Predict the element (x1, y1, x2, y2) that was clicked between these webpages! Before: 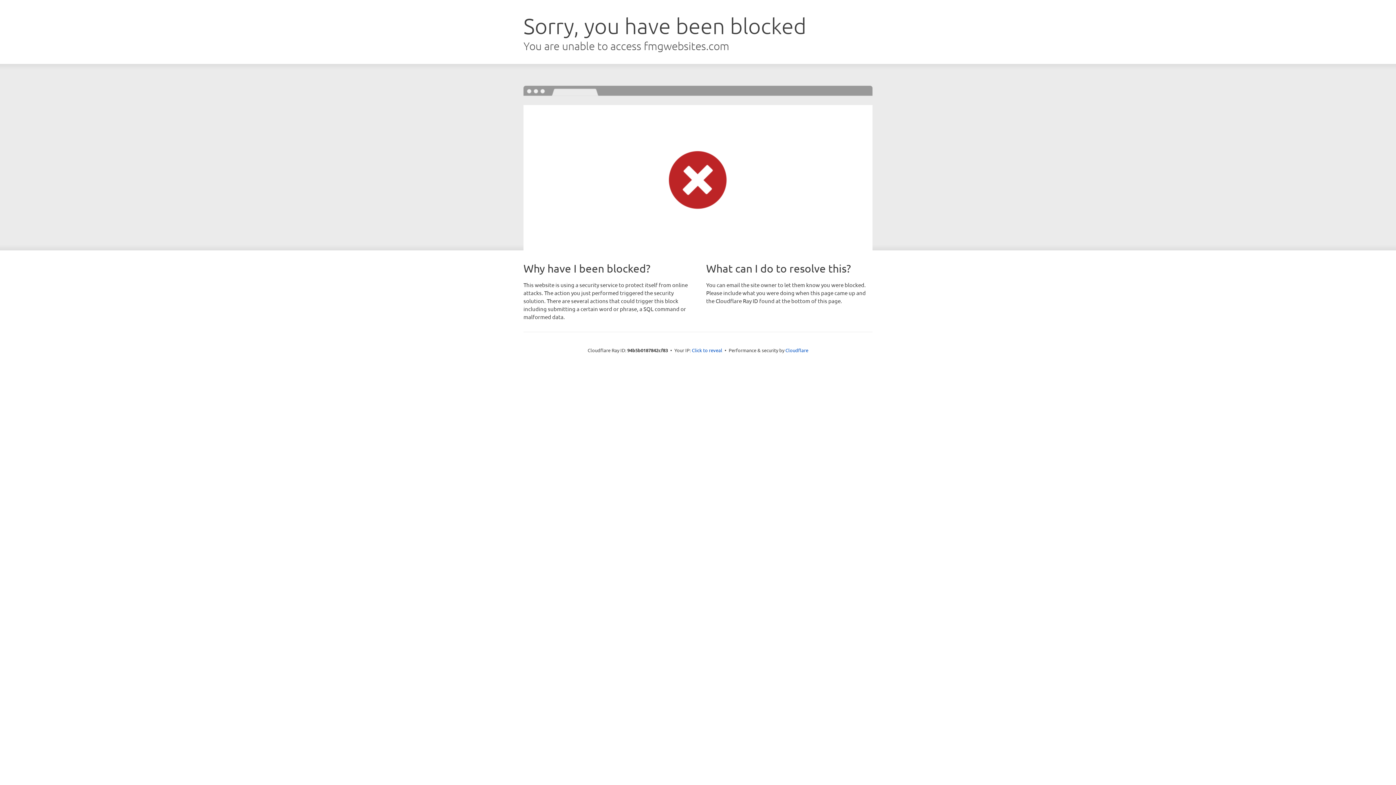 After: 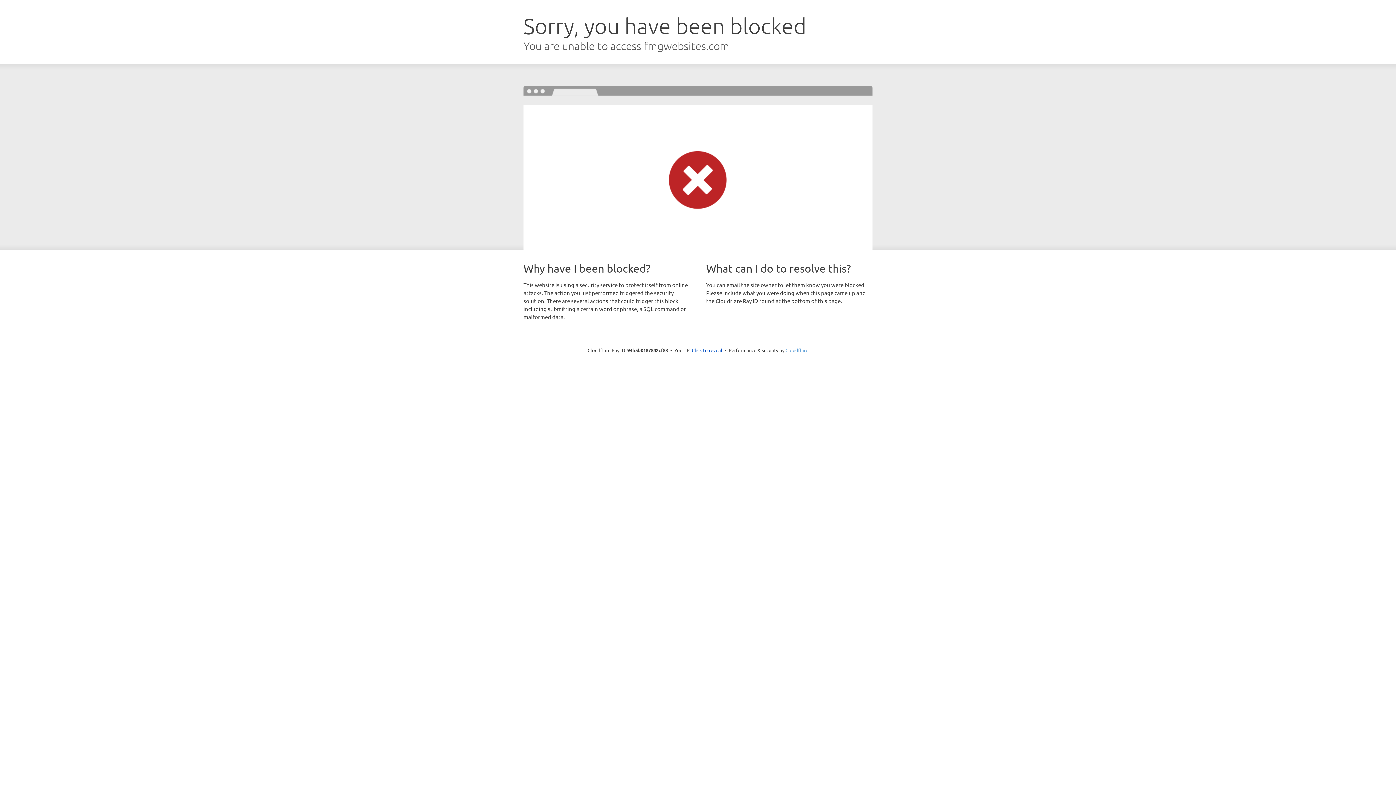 Action: label: Cloudflare bbox: (785, 347, 808, 353)